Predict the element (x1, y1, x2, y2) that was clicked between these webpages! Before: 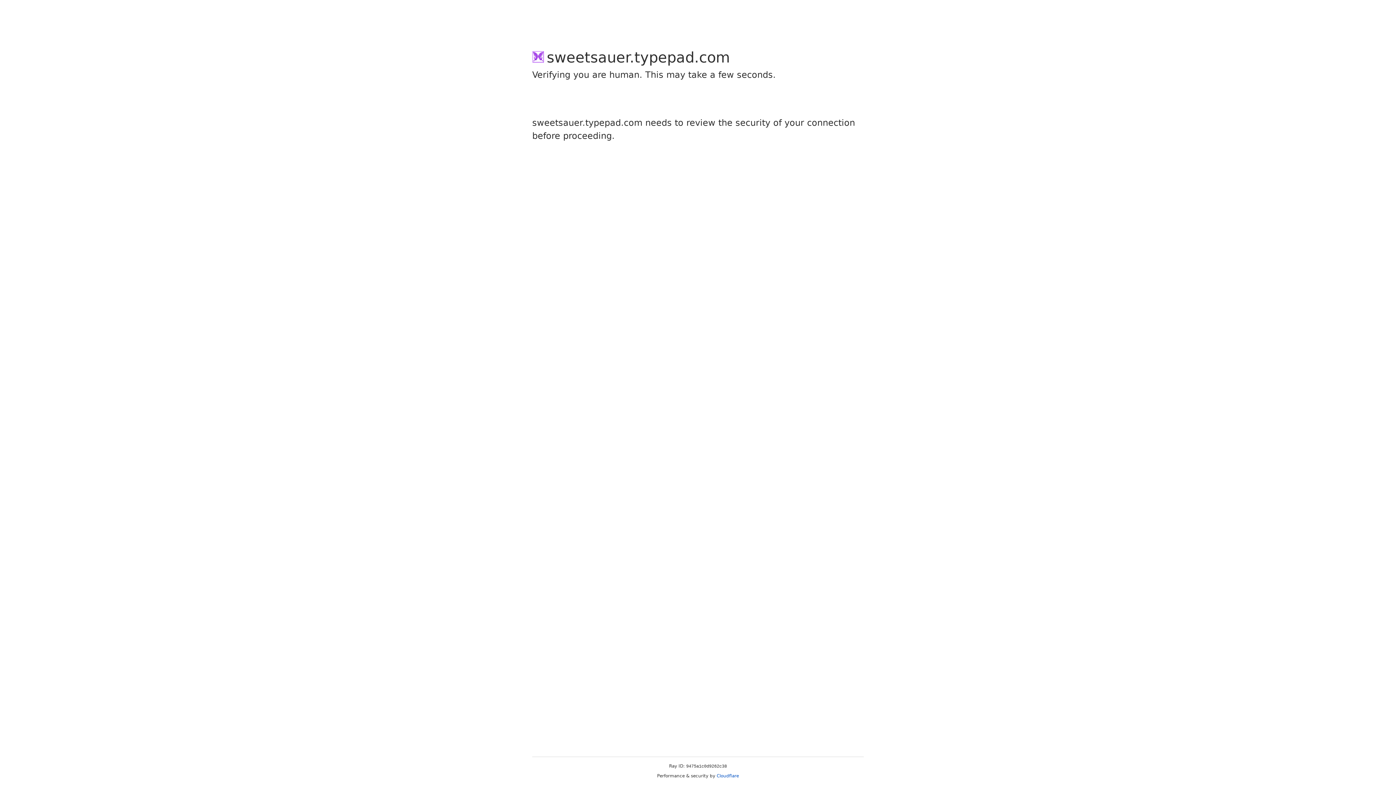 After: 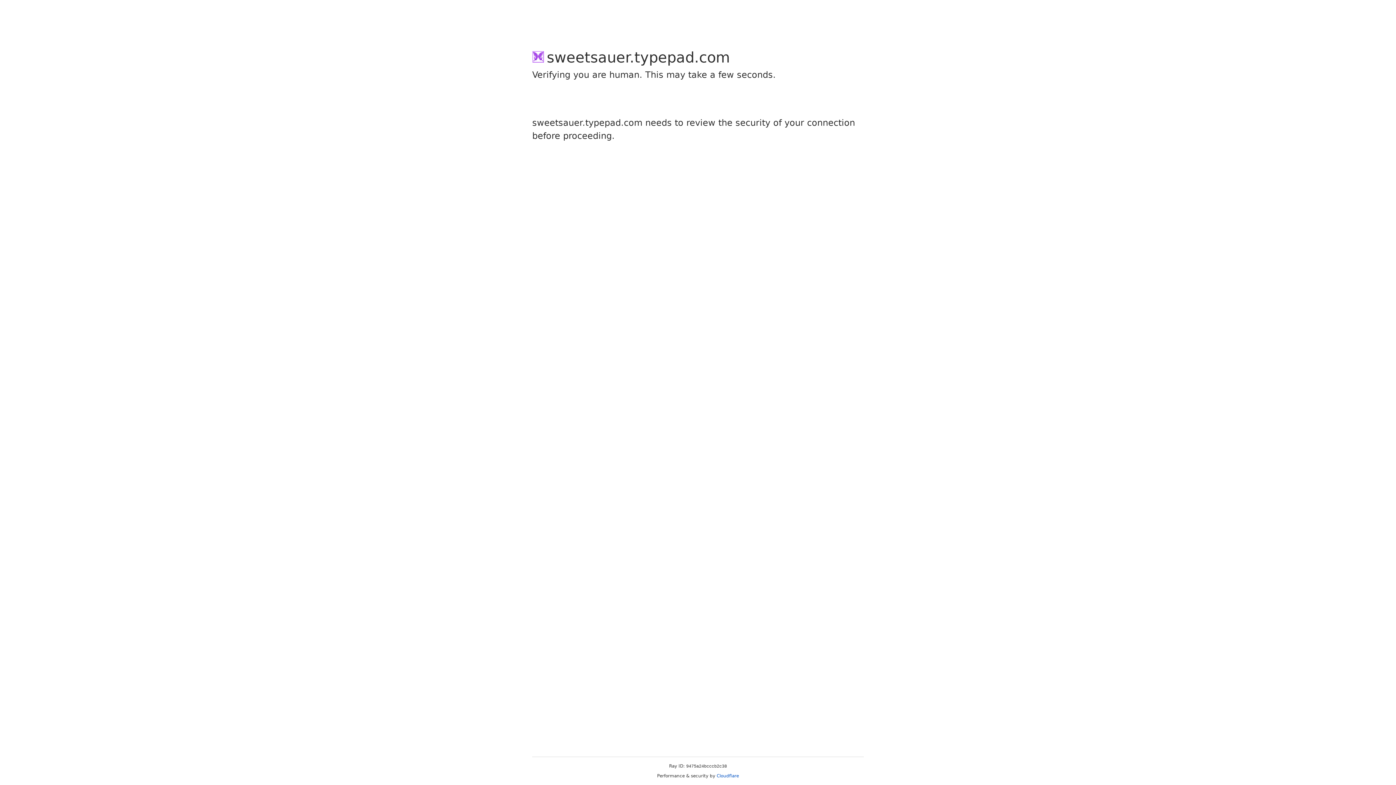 Action: label: Cloudflare bbox: (716, 773, 739, 778)